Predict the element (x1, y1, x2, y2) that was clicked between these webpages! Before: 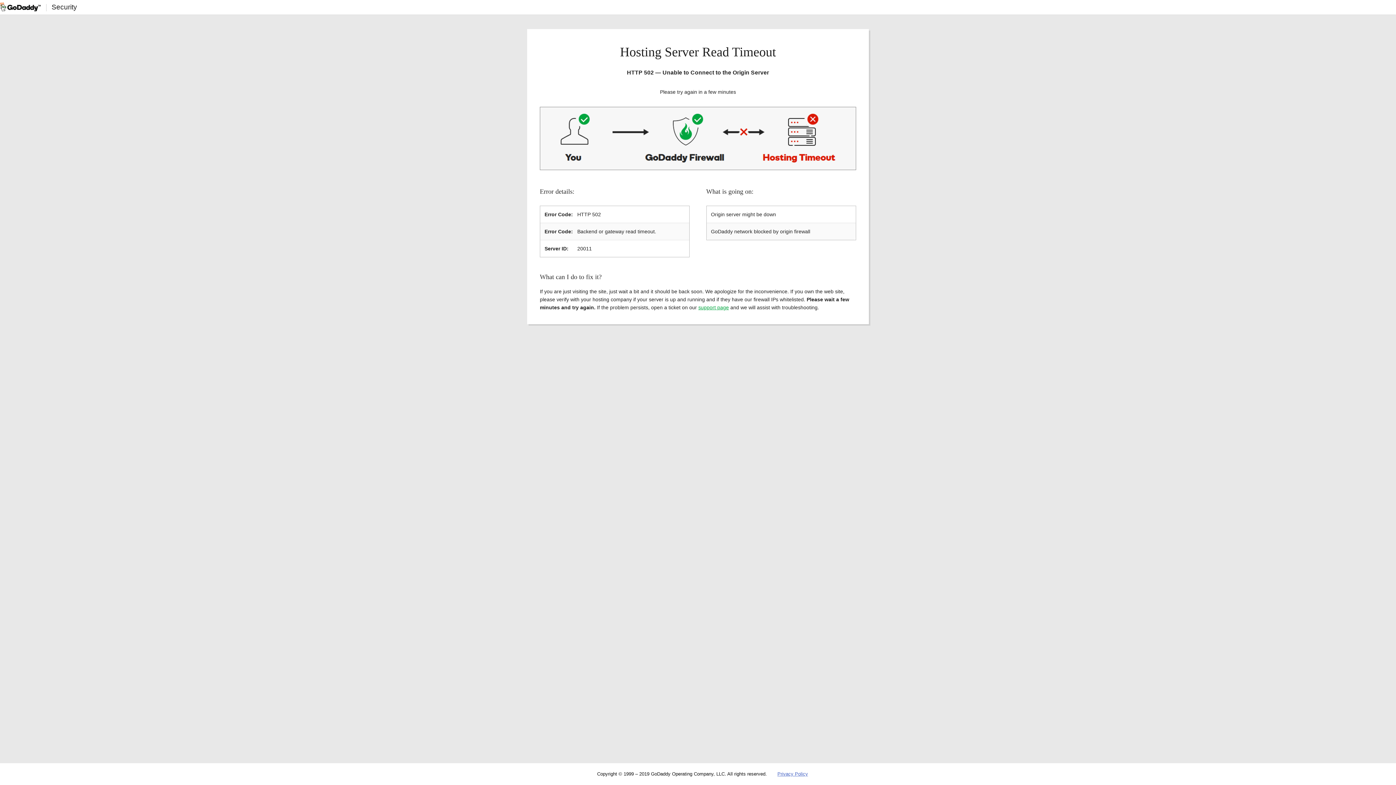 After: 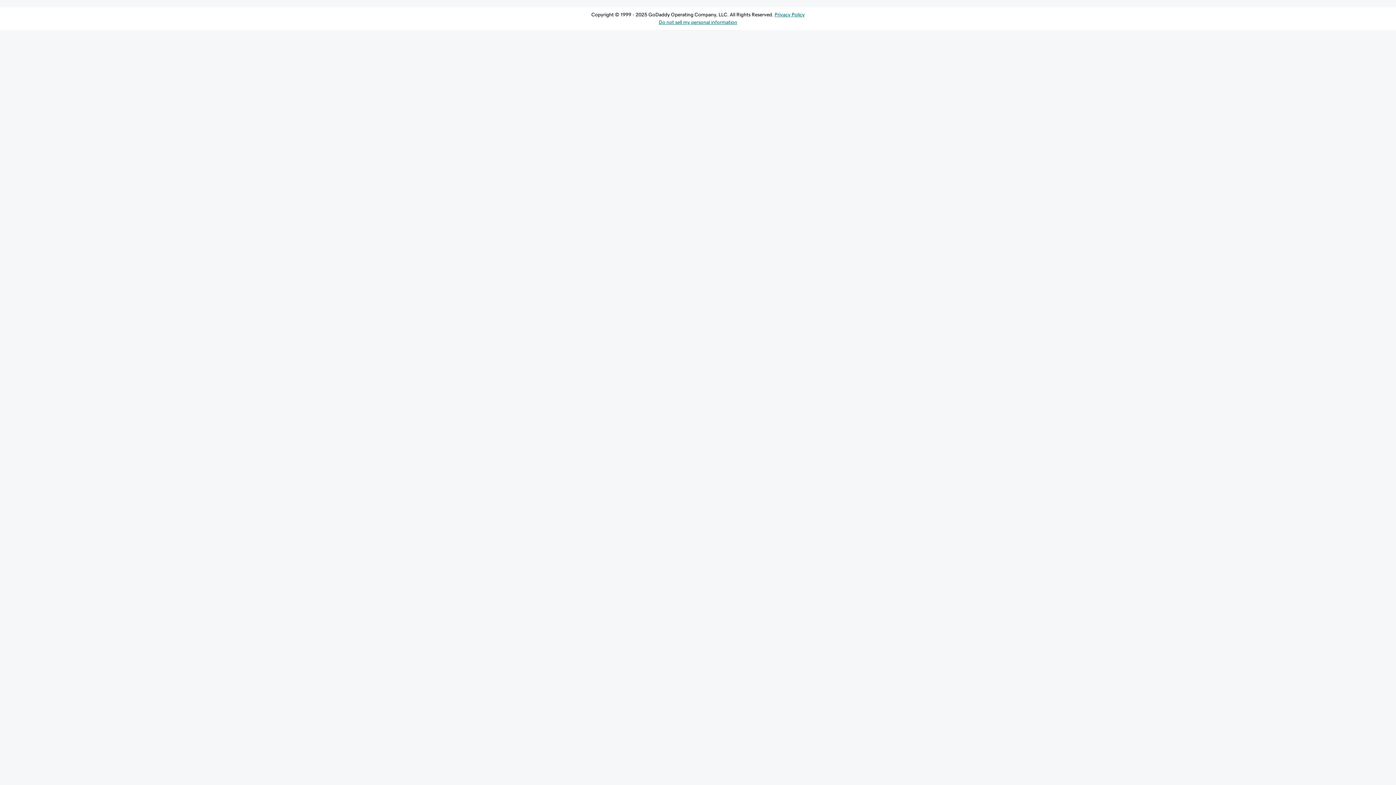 Action: bbox: (698, 304, 729, 310) label: support page